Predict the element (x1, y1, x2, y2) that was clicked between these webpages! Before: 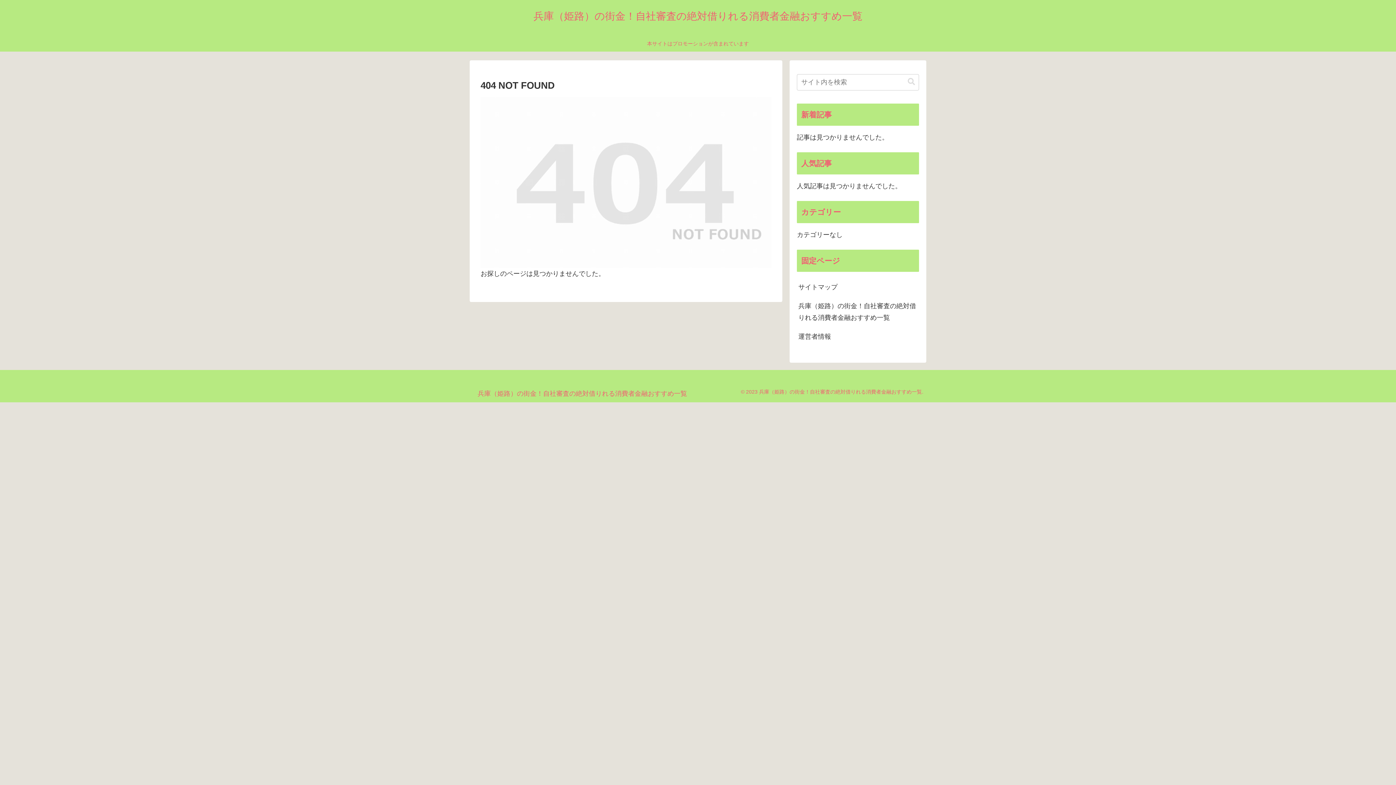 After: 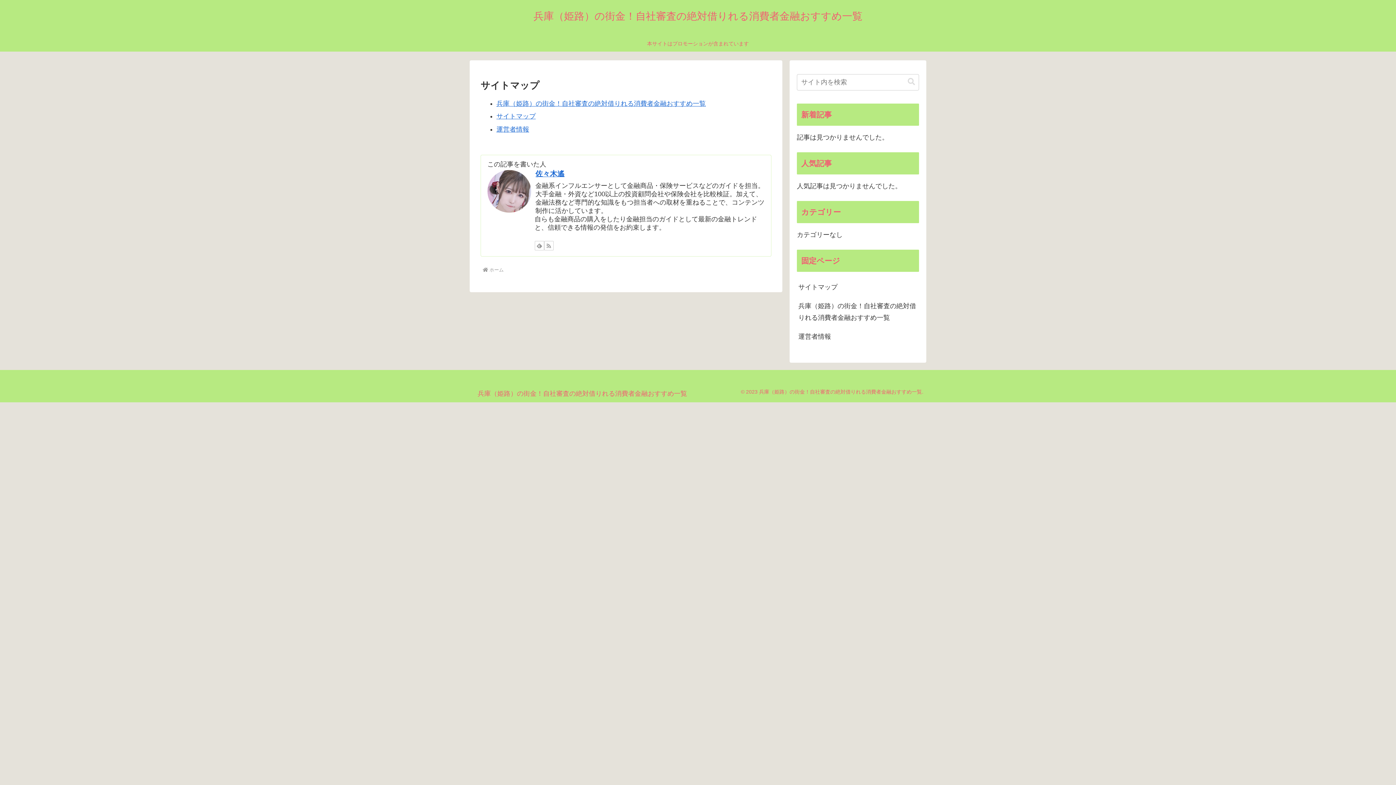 Action: bbox: (797, 277, 919, 296) label: サイトマップ